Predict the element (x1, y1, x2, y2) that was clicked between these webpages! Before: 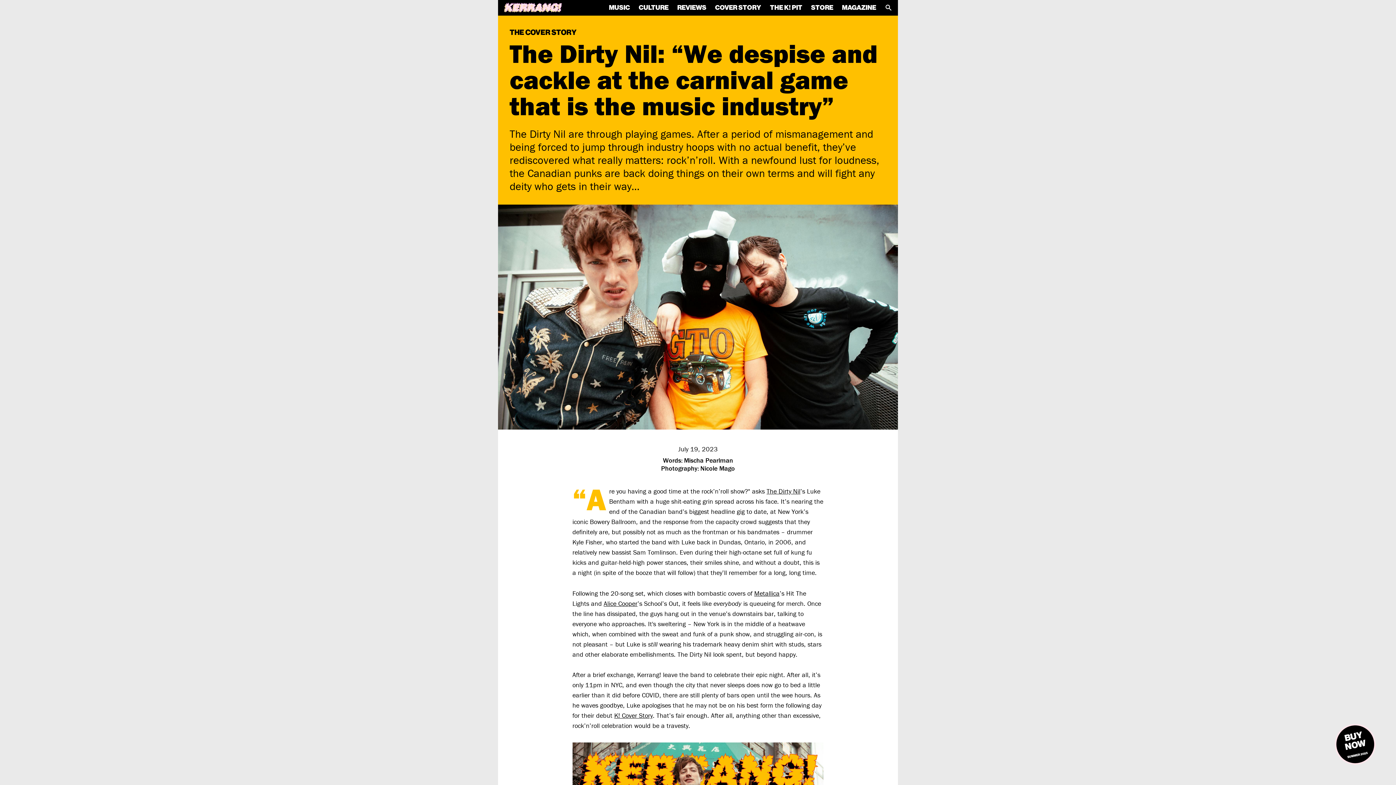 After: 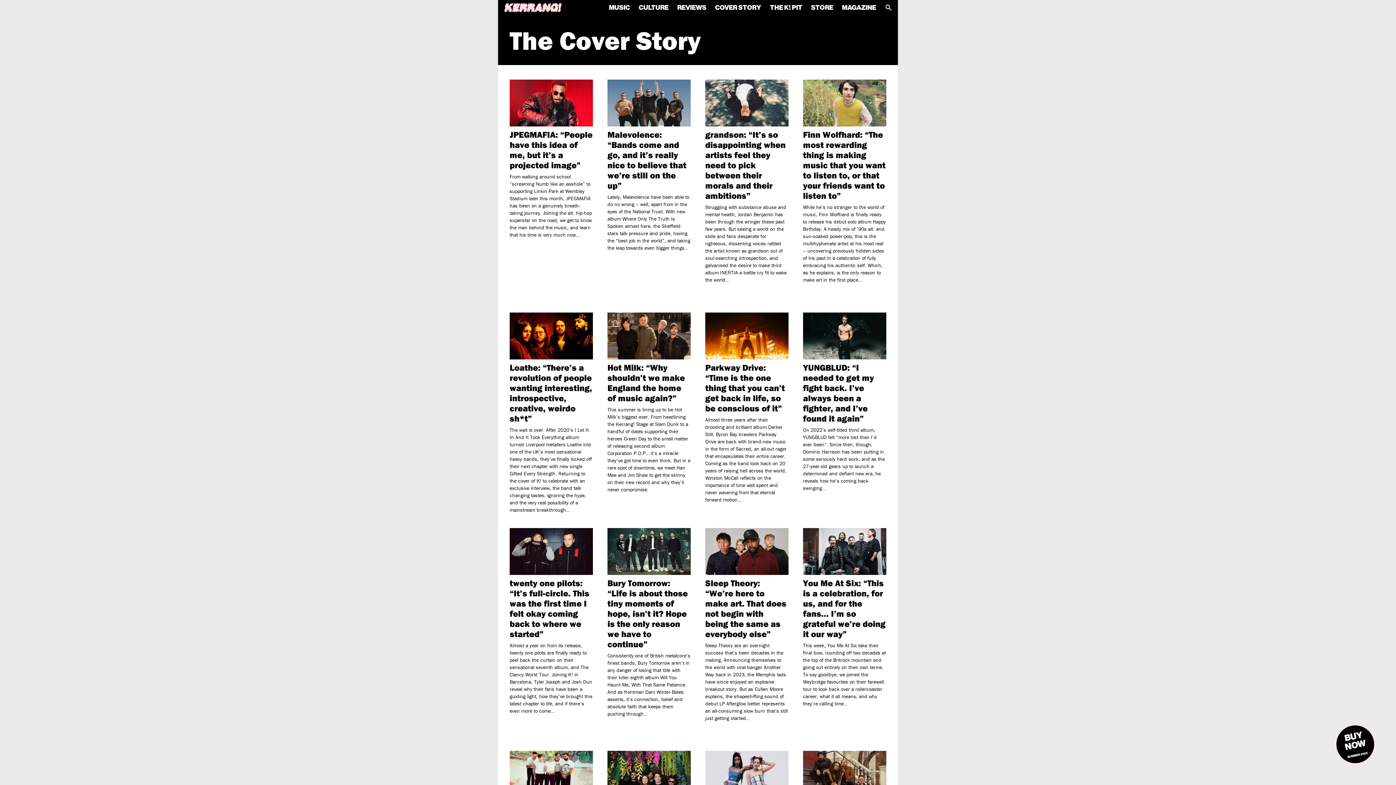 Action: label: THE COVER STORY bbox: (509, 27, 886, 37)